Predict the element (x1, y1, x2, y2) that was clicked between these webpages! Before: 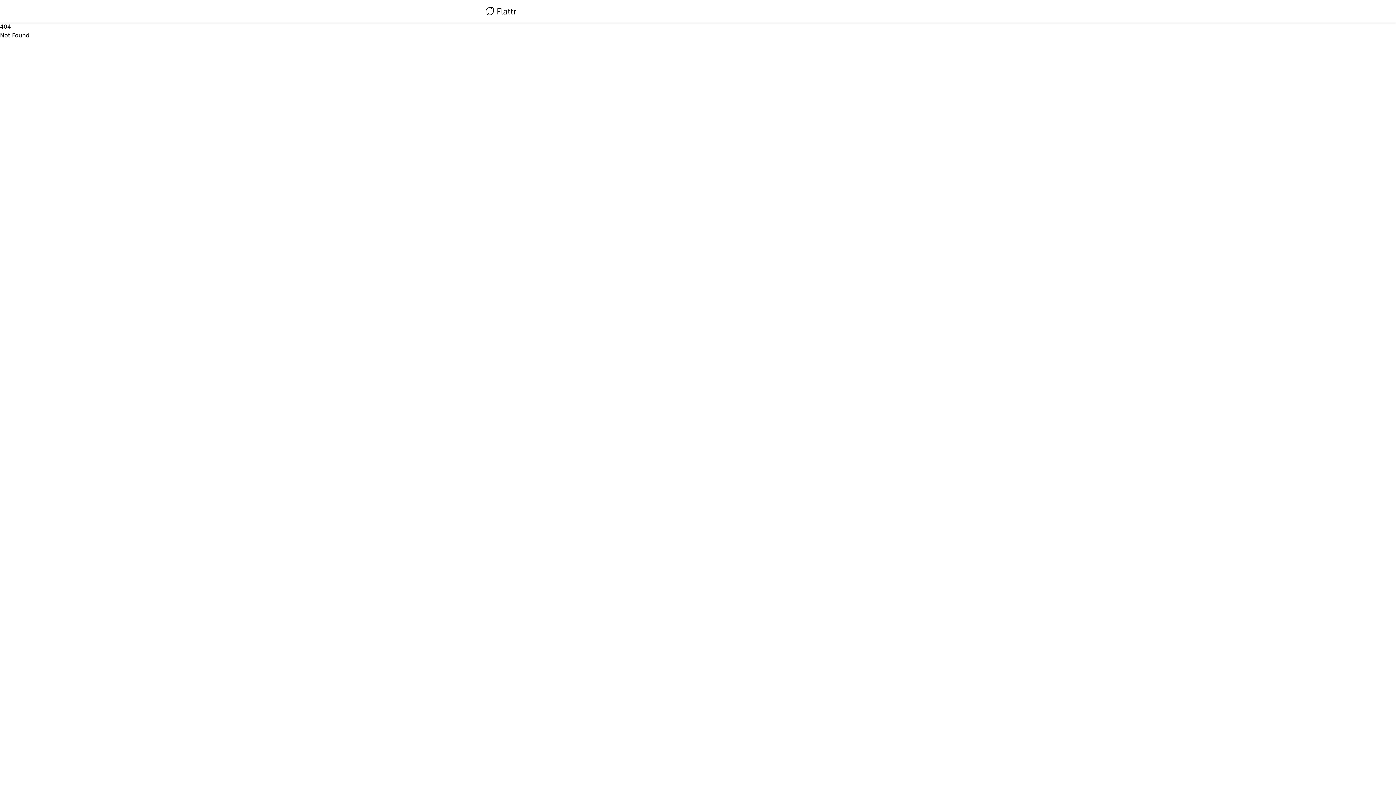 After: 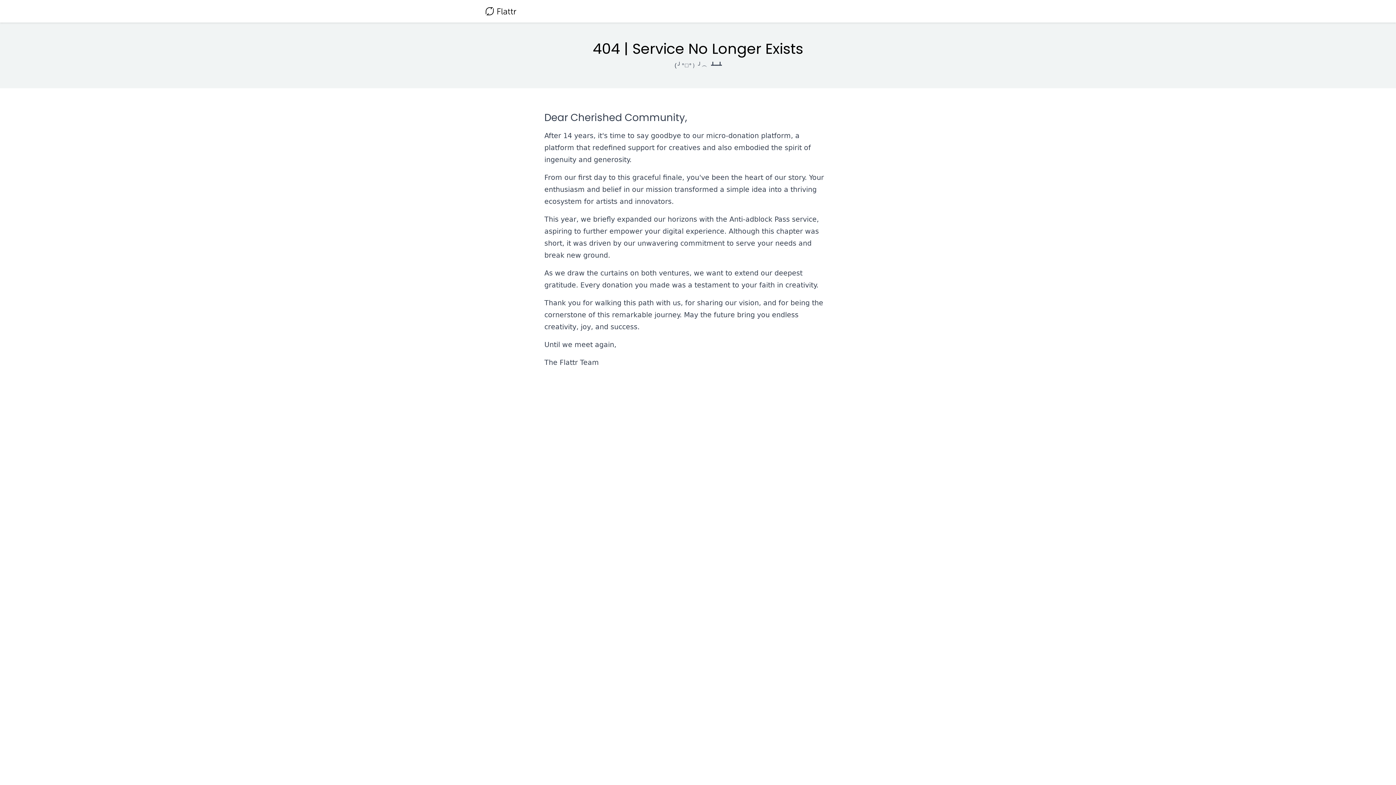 Action: bbox: (485, 4, 516, 18)